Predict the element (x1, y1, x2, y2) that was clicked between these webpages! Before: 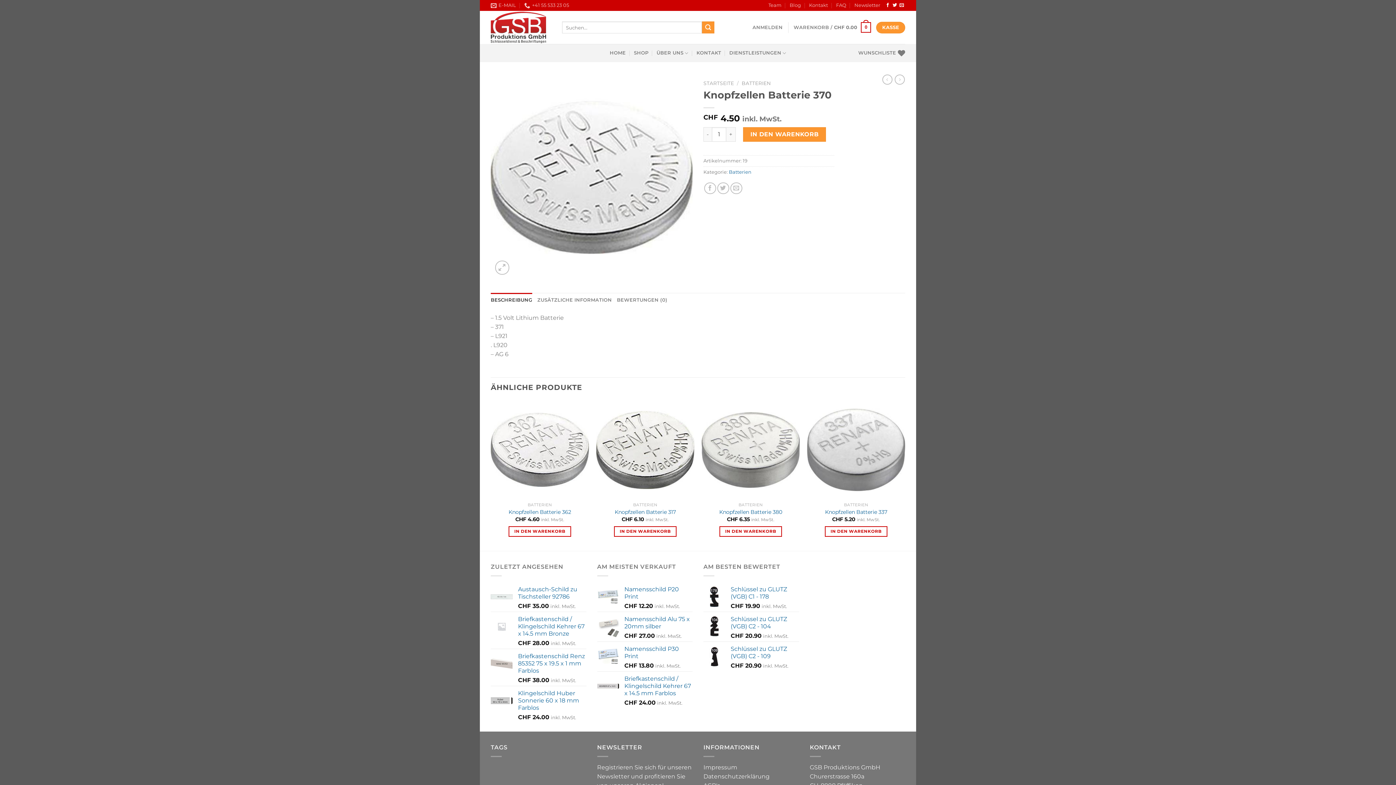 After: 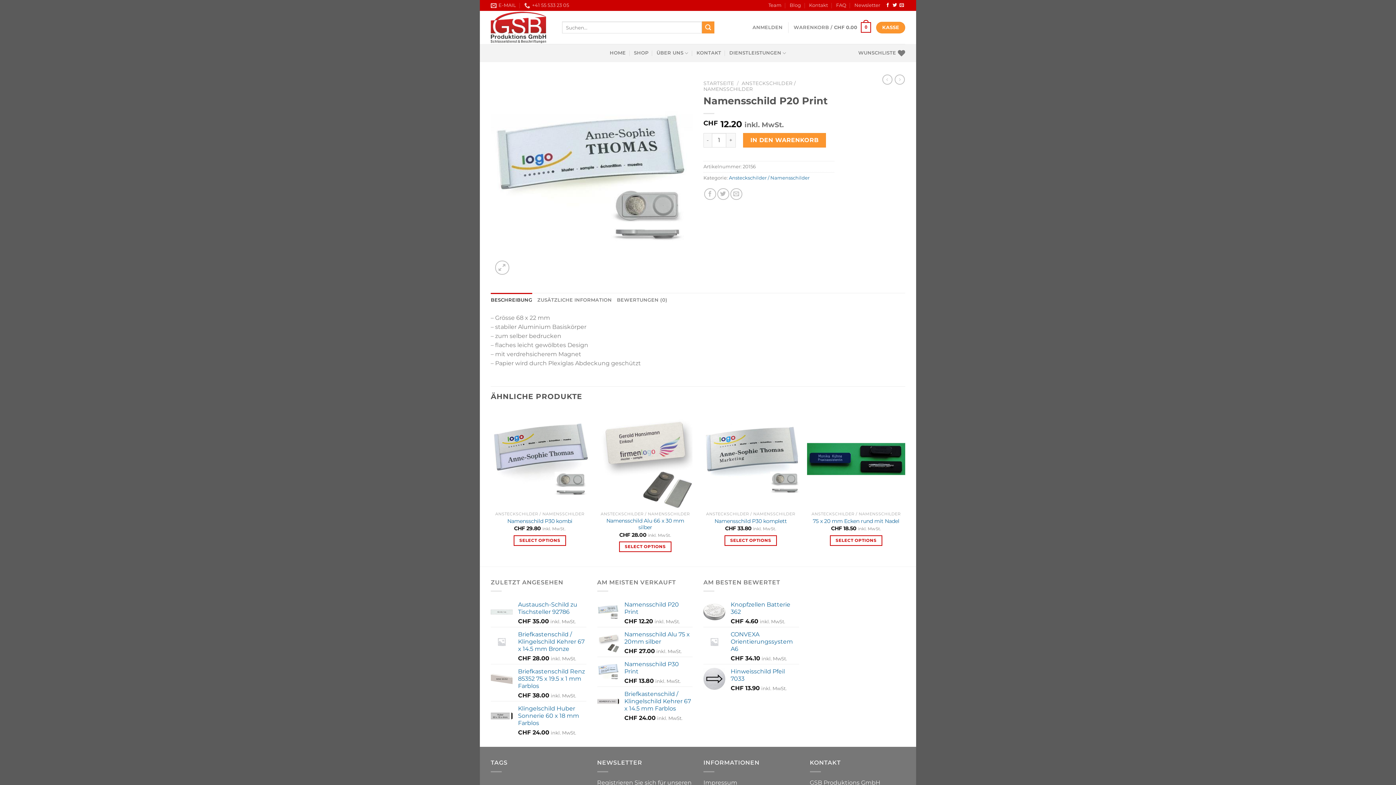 Action: label: Namensschild P20 Print bbox: (624, 586, 692, 600)